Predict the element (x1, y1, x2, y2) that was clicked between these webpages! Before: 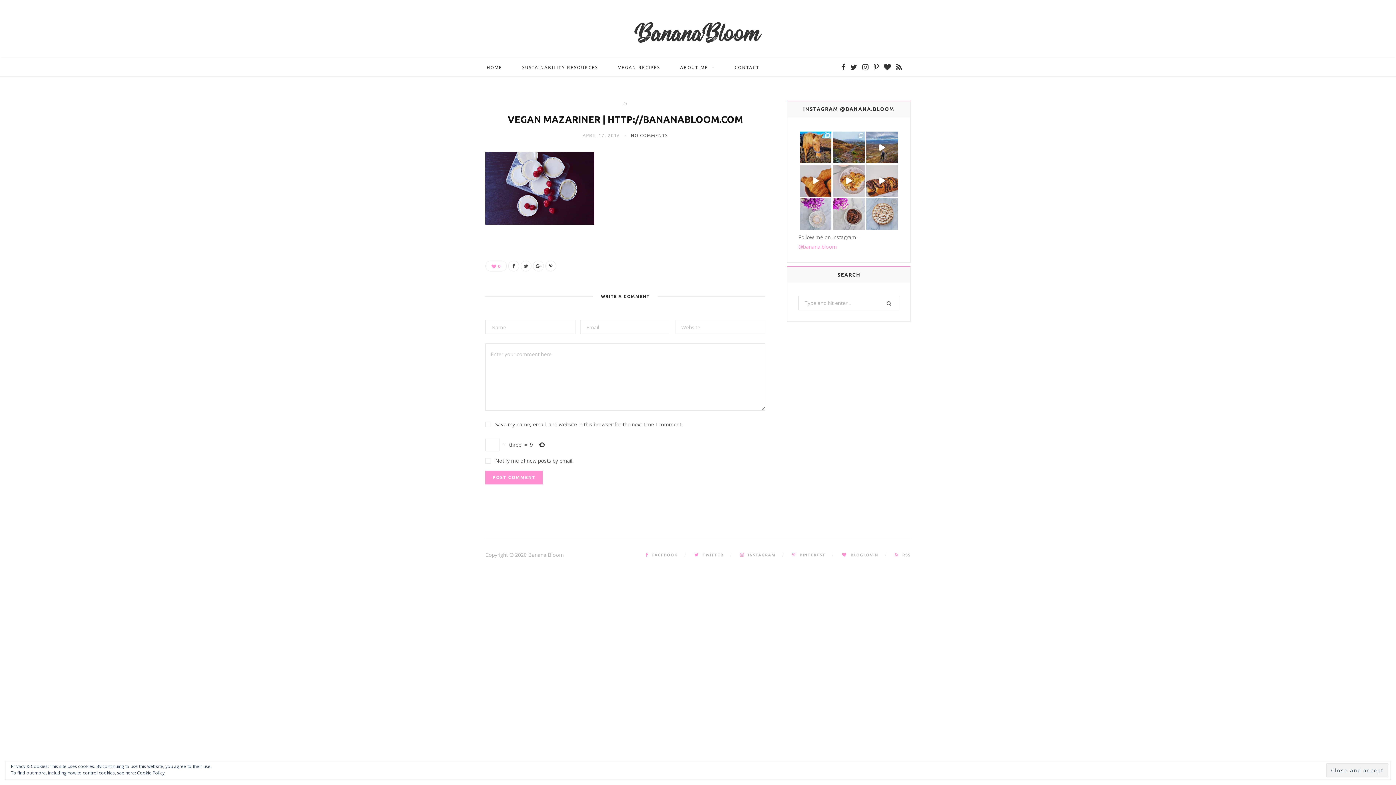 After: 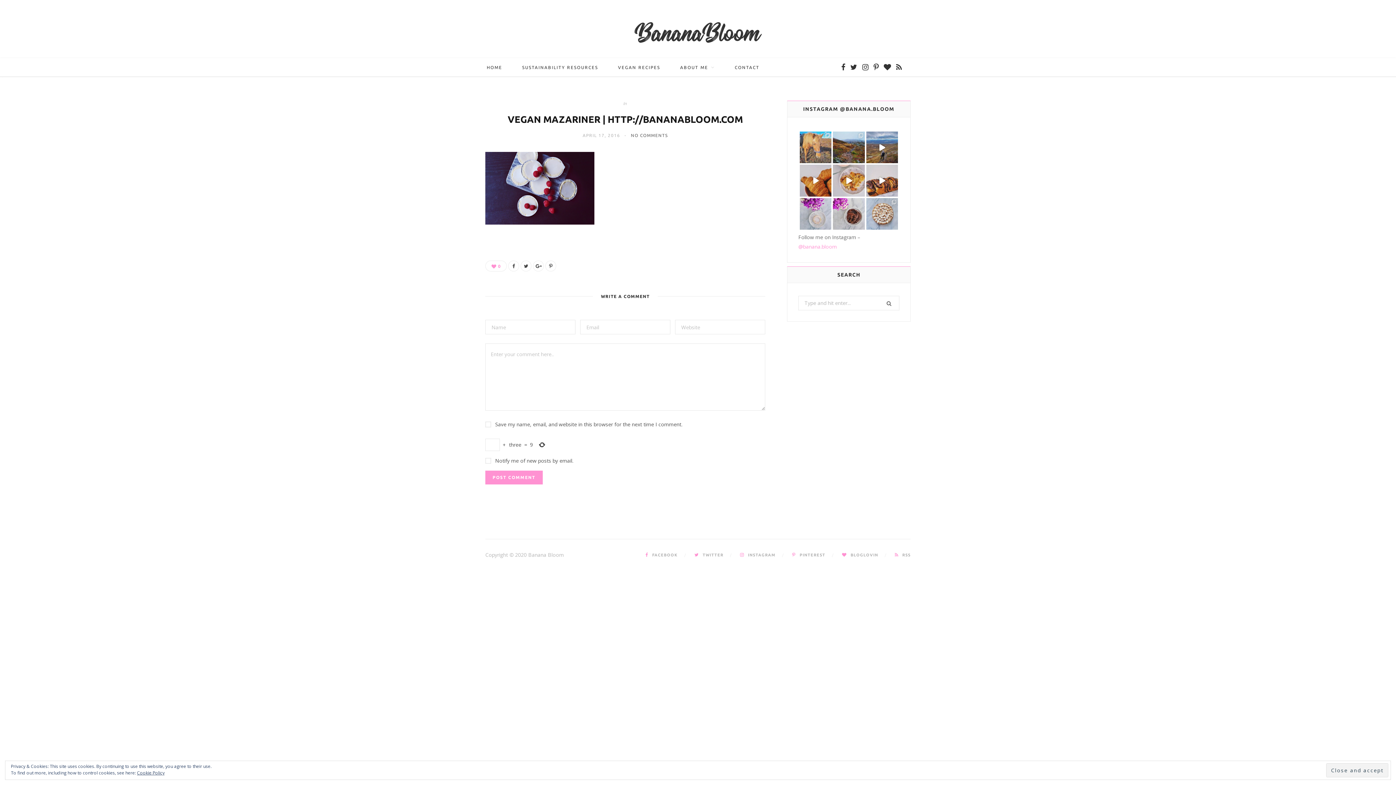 Action: bbox: (800, 131, 831, 163) label: More magic. ️ #outdoor #icelandhorses #icela